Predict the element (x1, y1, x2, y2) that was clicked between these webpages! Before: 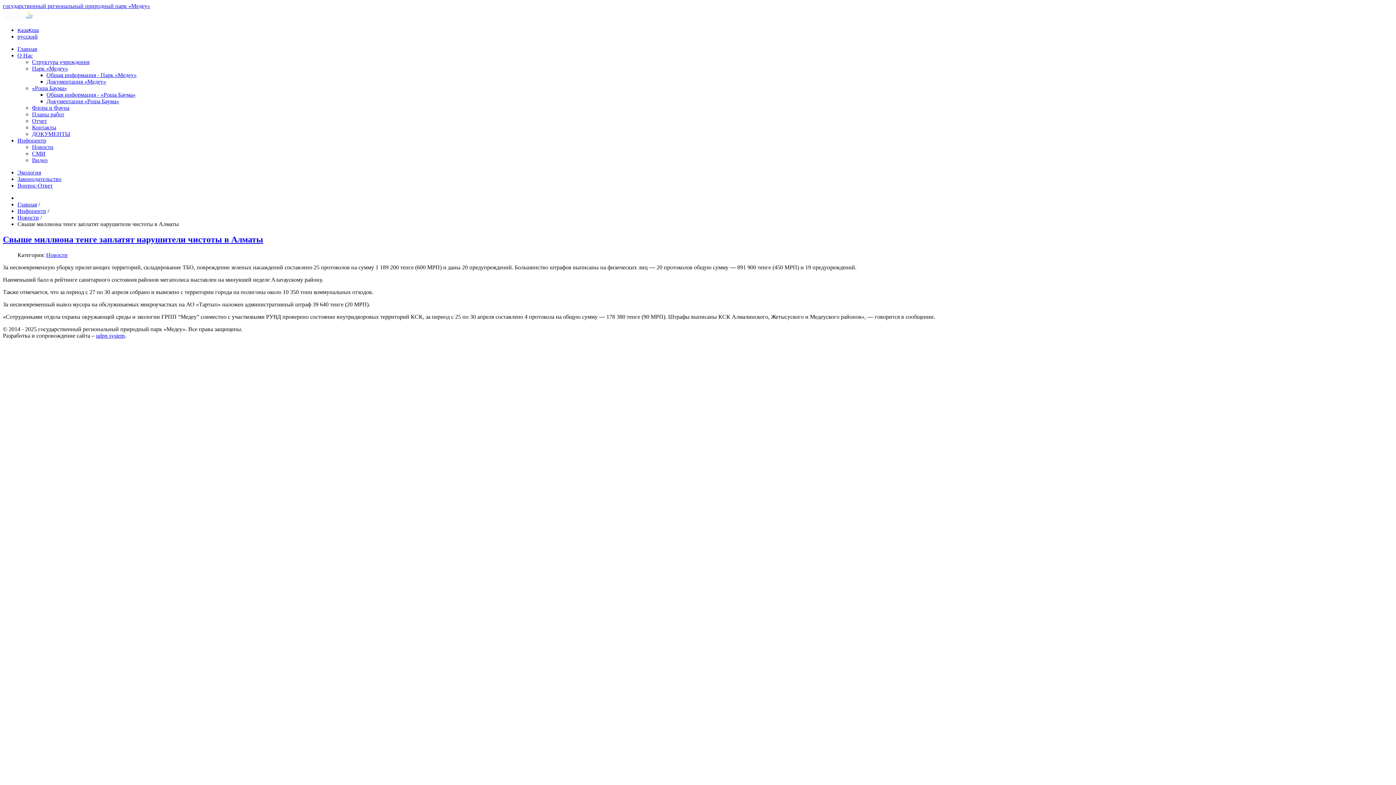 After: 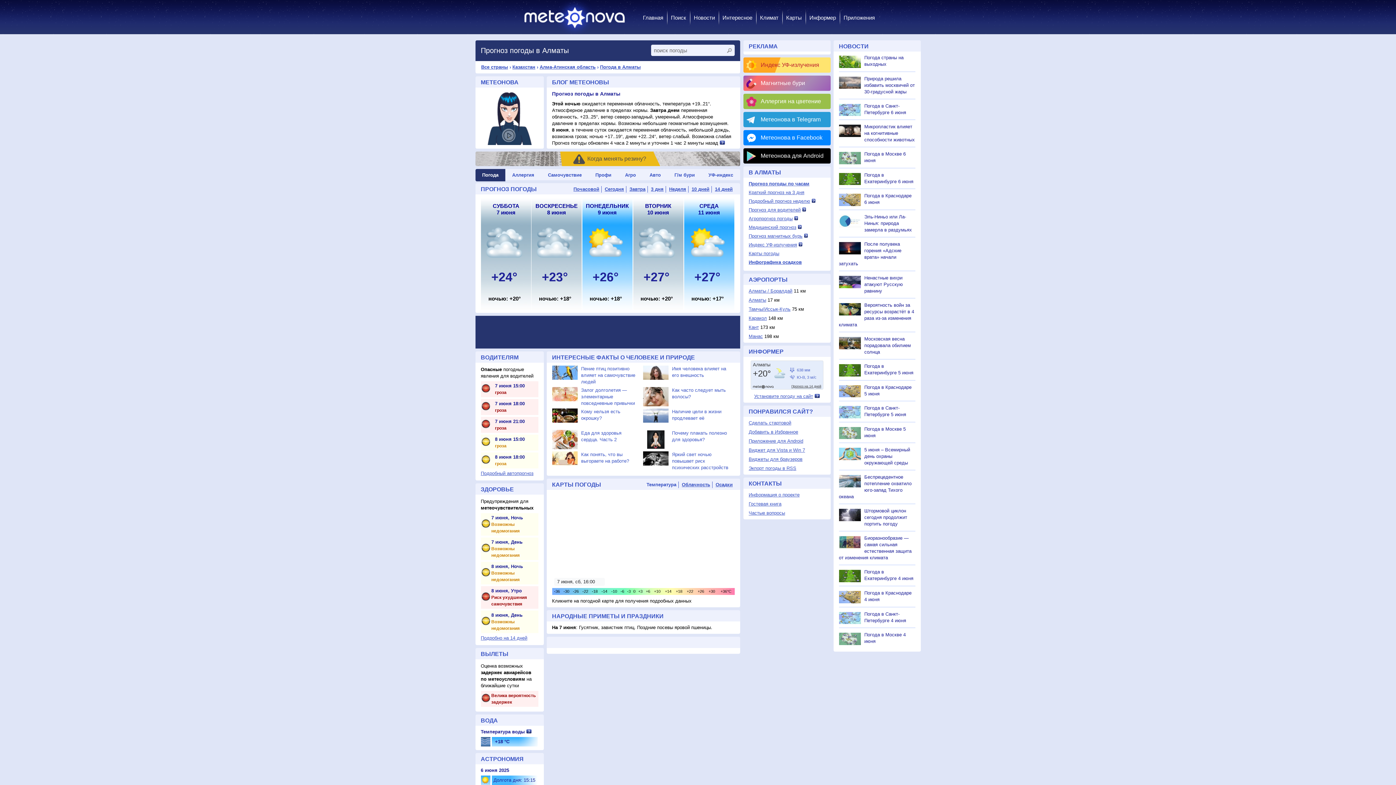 Action: bbox: (2, 9, 1393, 20)